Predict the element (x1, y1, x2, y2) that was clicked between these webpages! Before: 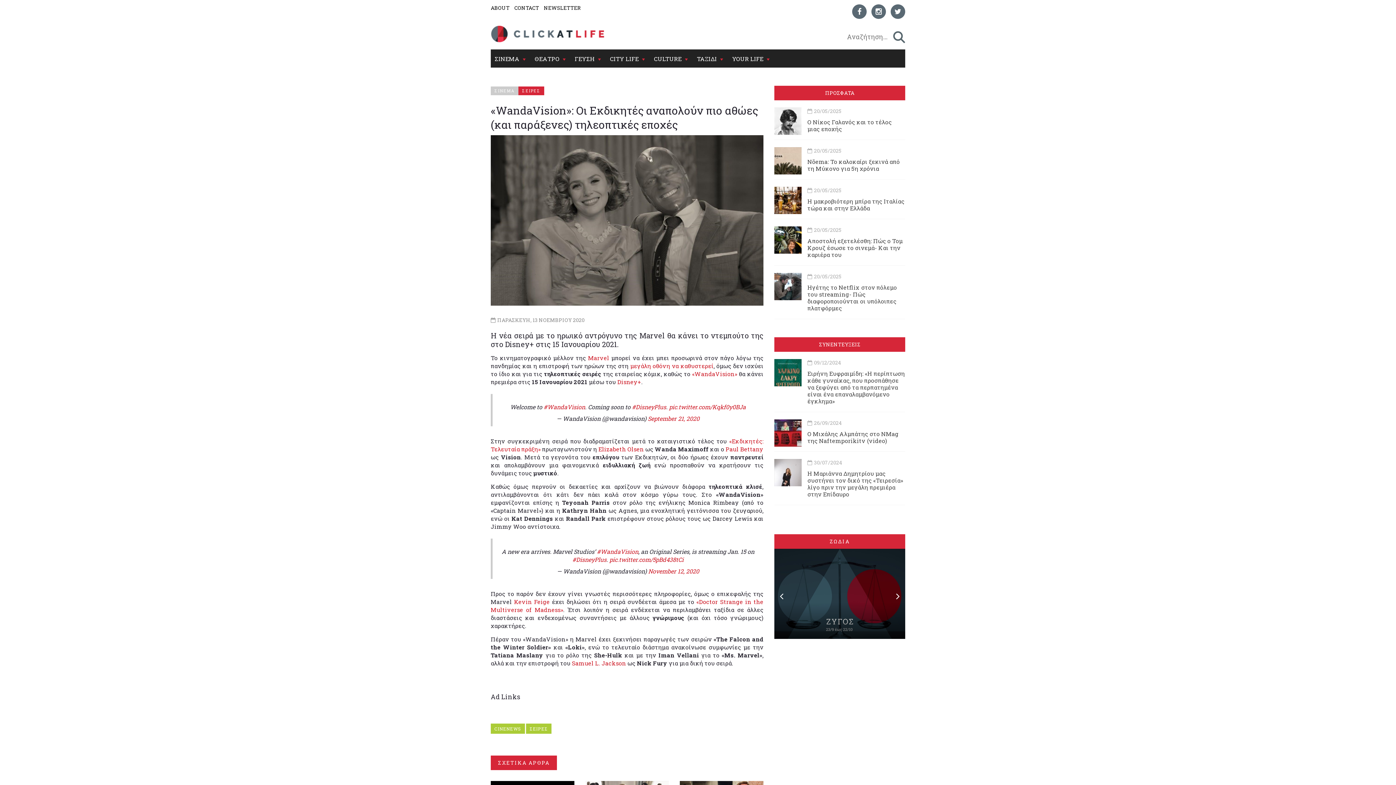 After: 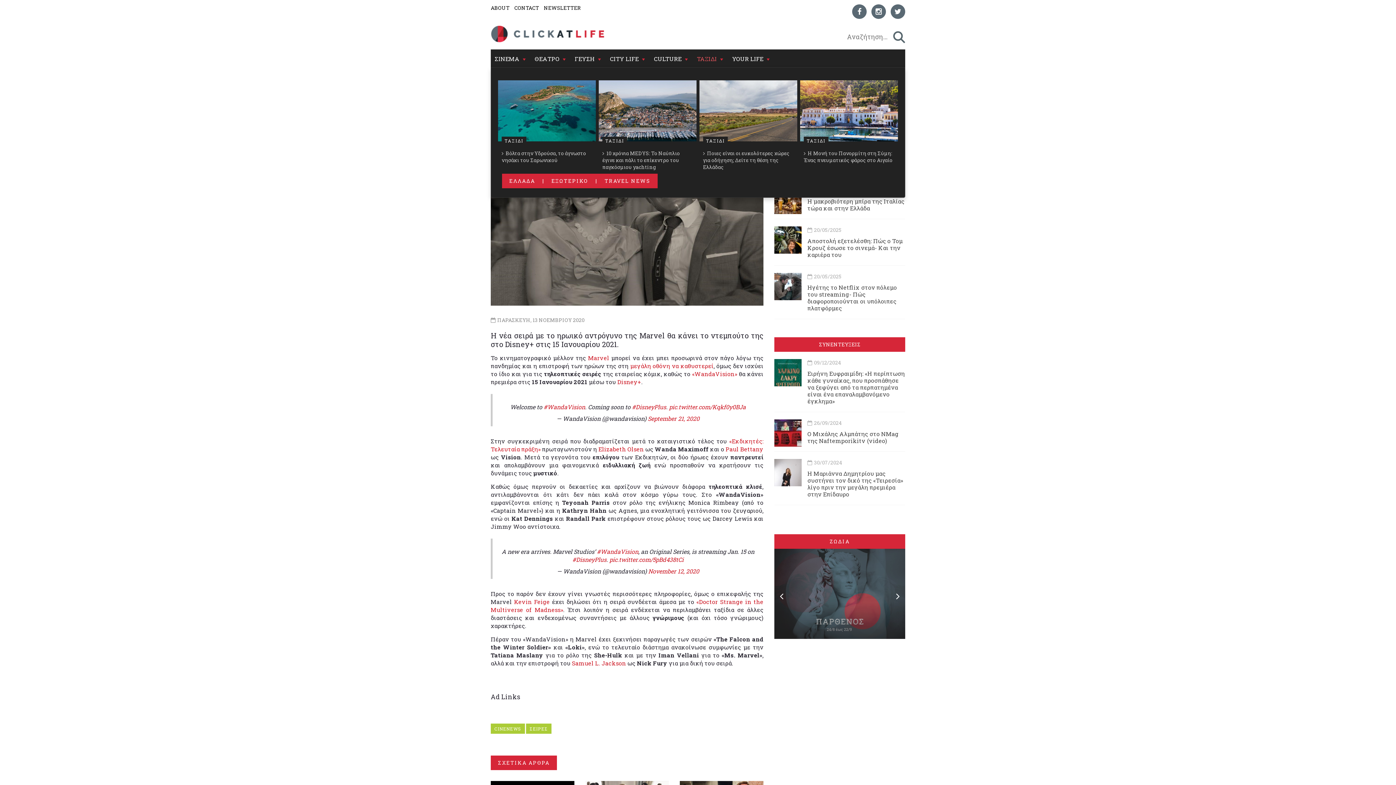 Action: bbox: (718, 49, 728, 67)